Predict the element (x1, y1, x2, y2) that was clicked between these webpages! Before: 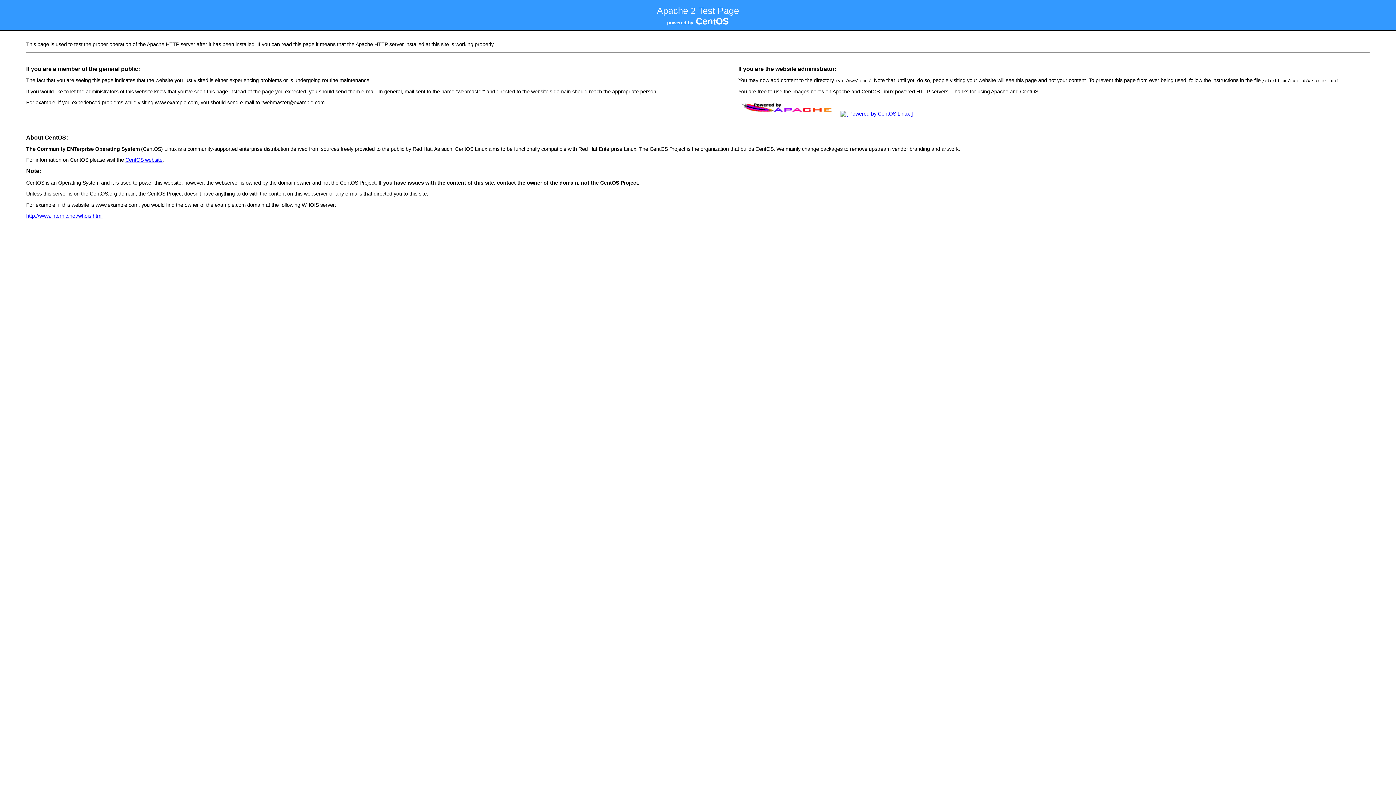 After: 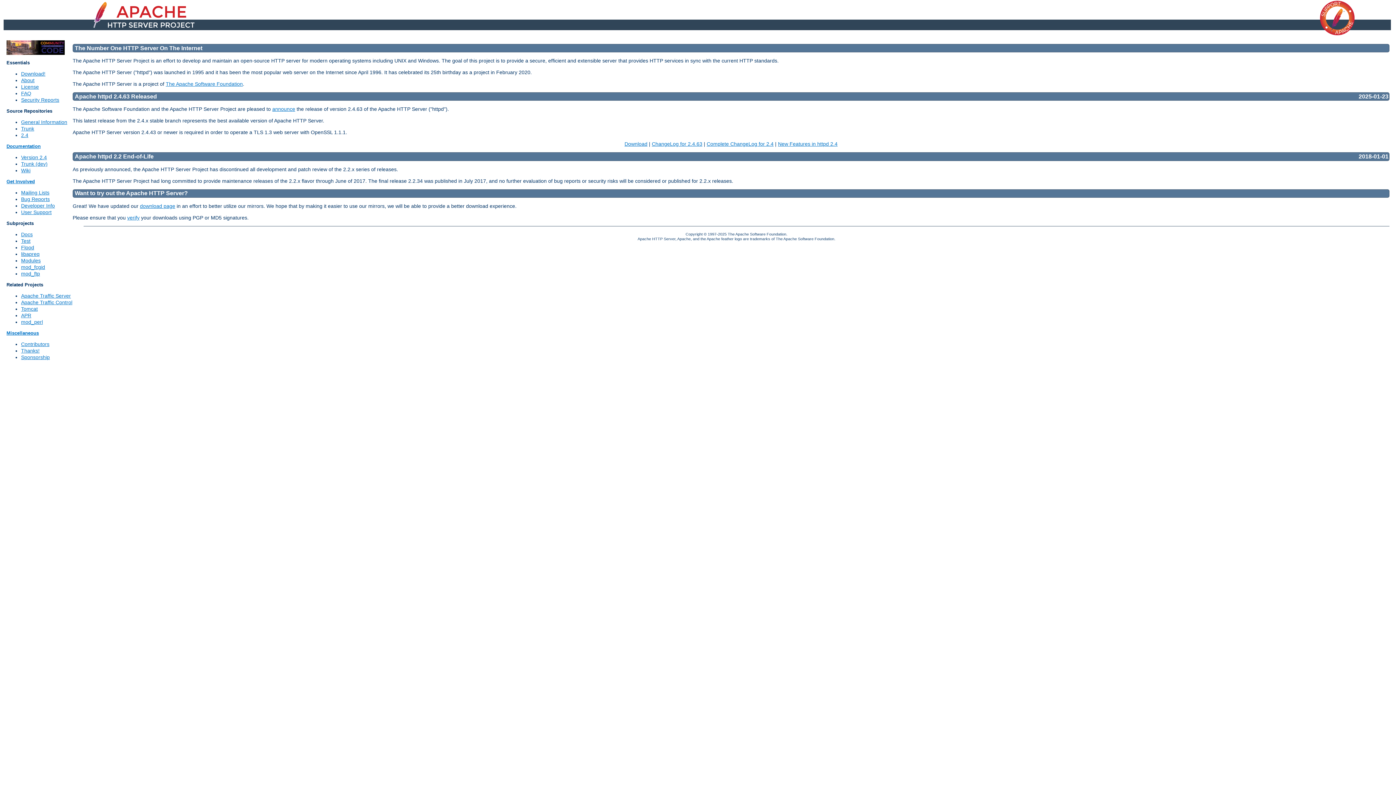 Action: bbox: (738, 111, 837, 116)